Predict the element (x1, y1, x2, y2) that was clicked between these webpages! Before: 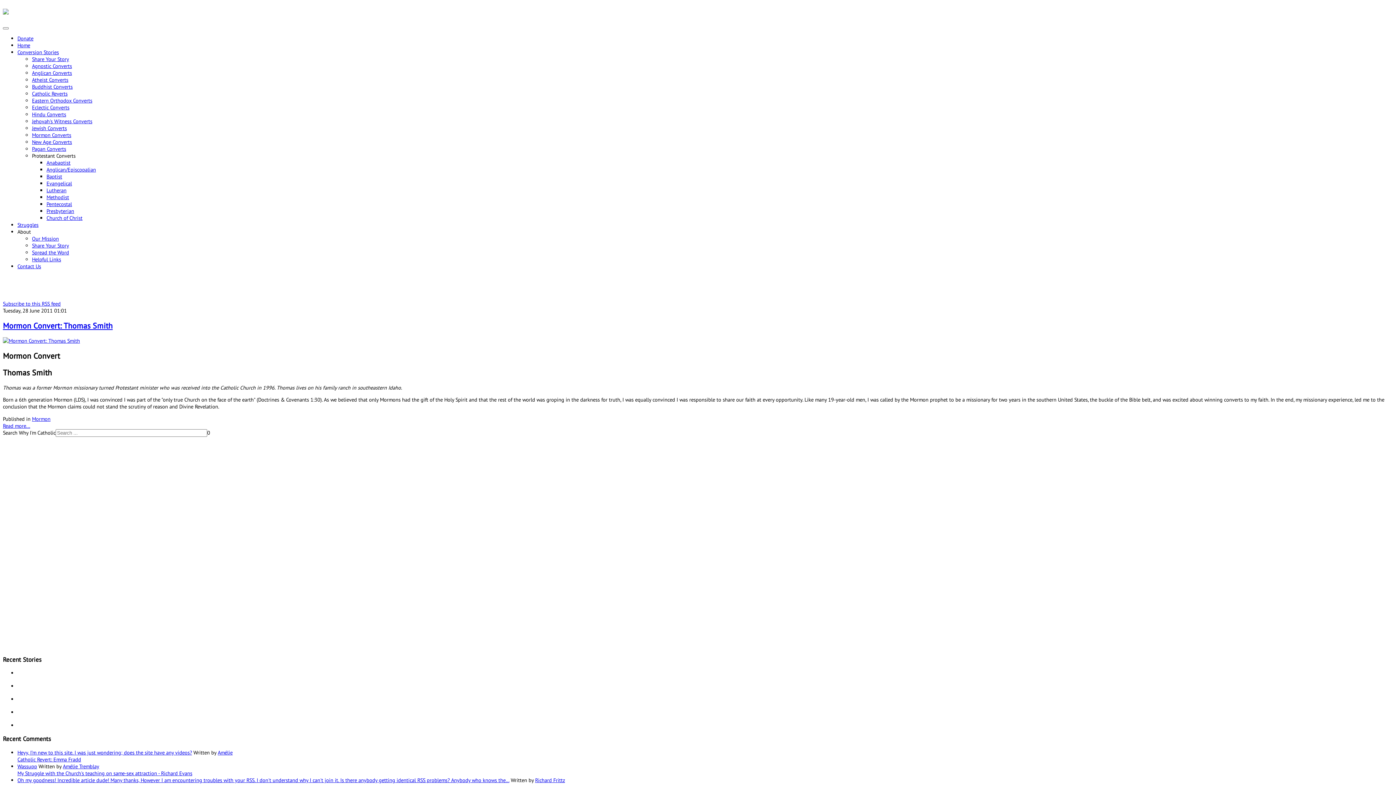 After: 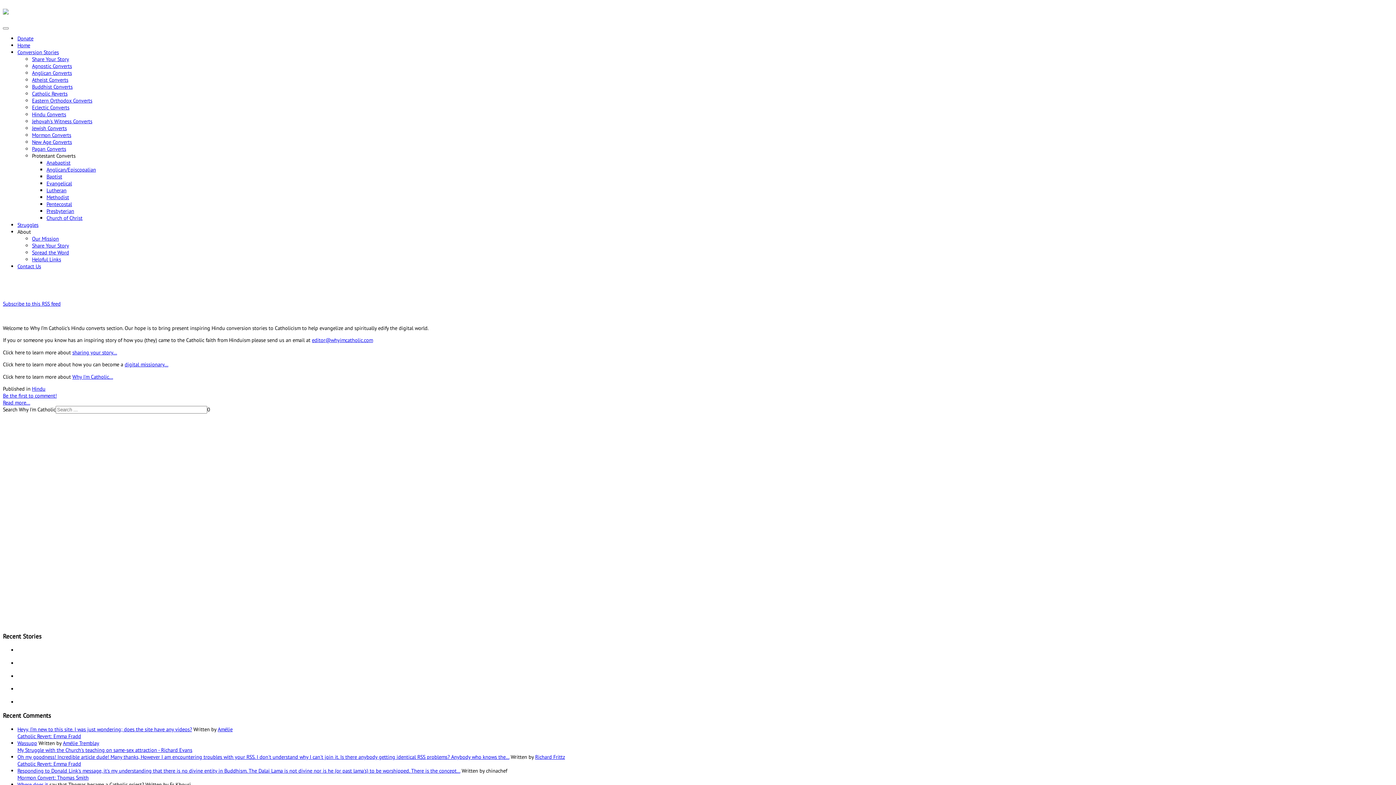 Action: bbox: (32, 110, 66, 117) label: Hindu Converts